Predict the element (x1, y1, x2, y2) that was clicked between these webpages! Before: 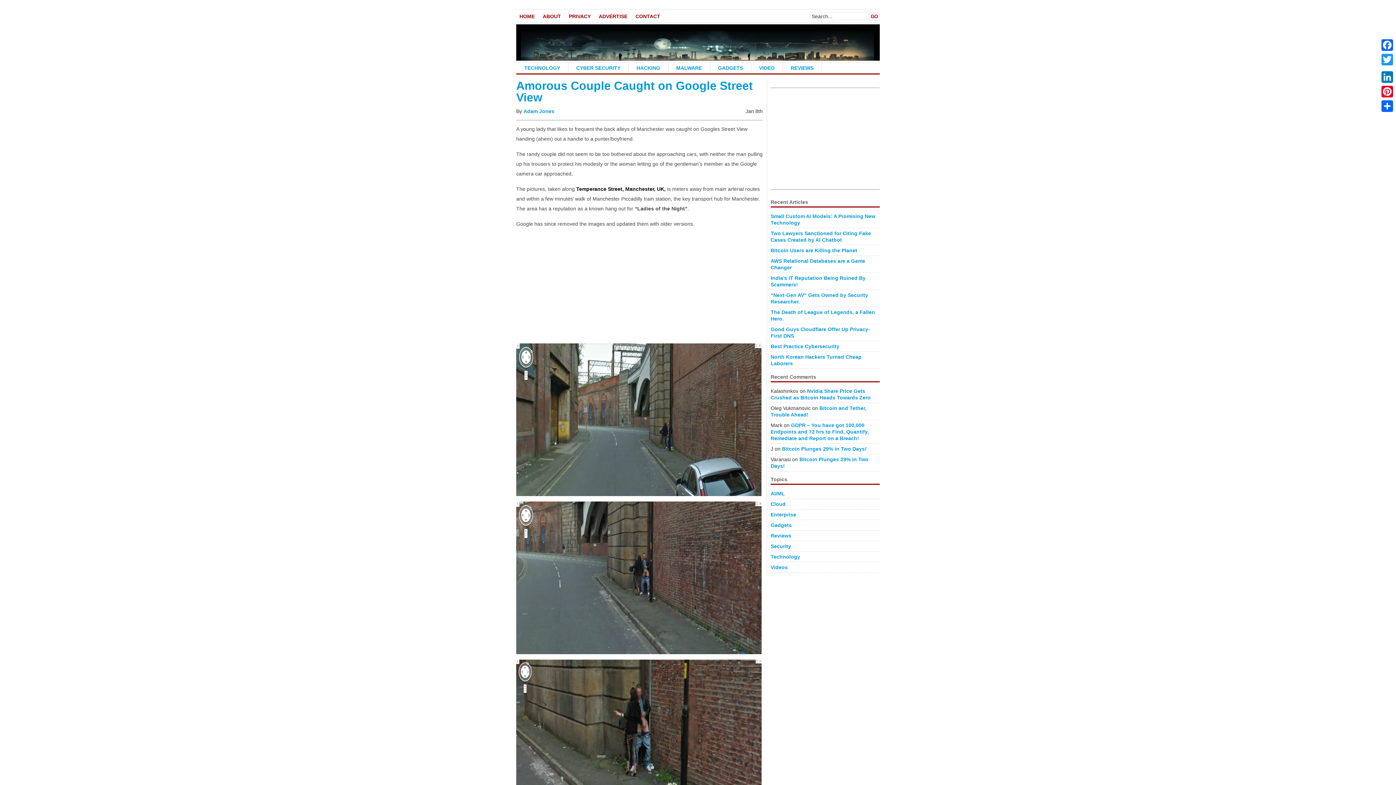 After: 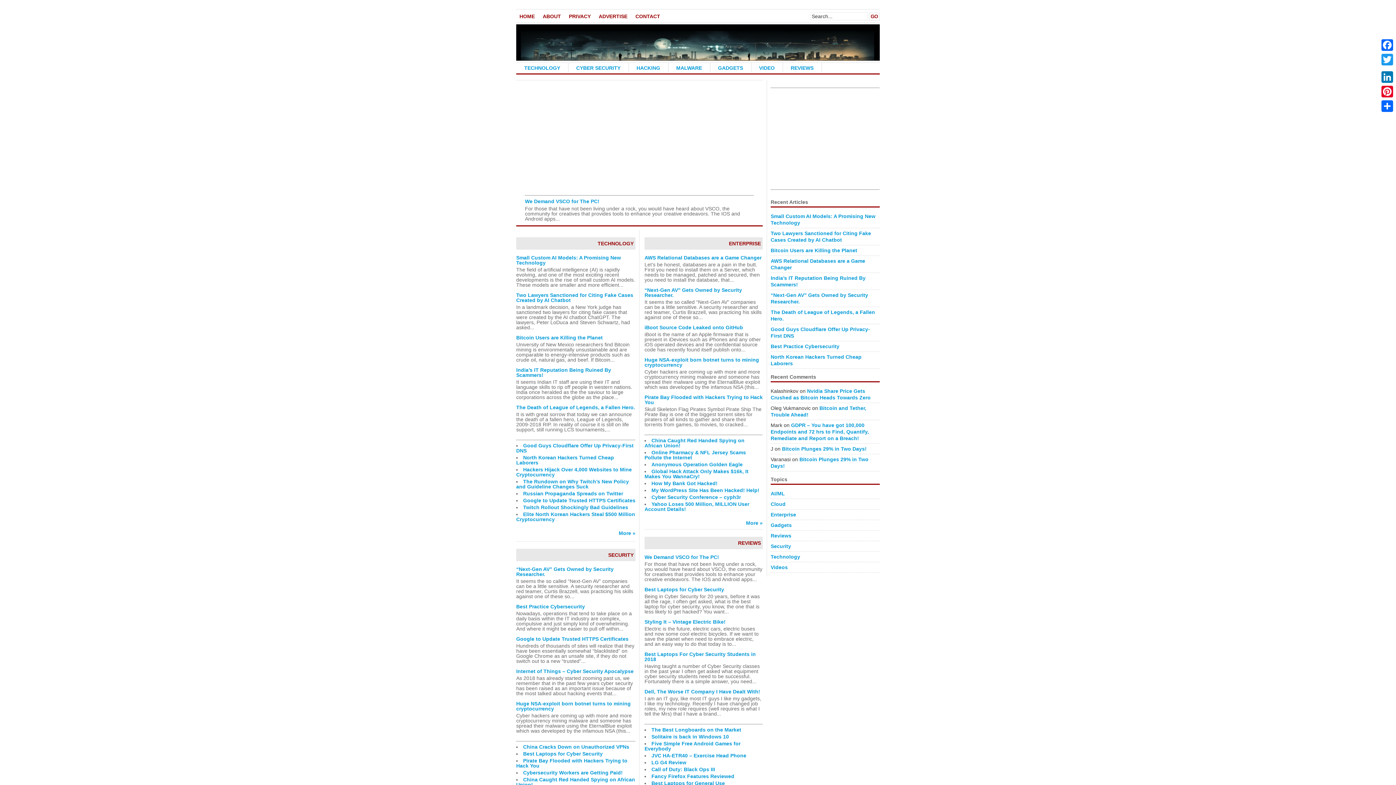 Action: label: HOME bbox: (516, 12, 538, 20)